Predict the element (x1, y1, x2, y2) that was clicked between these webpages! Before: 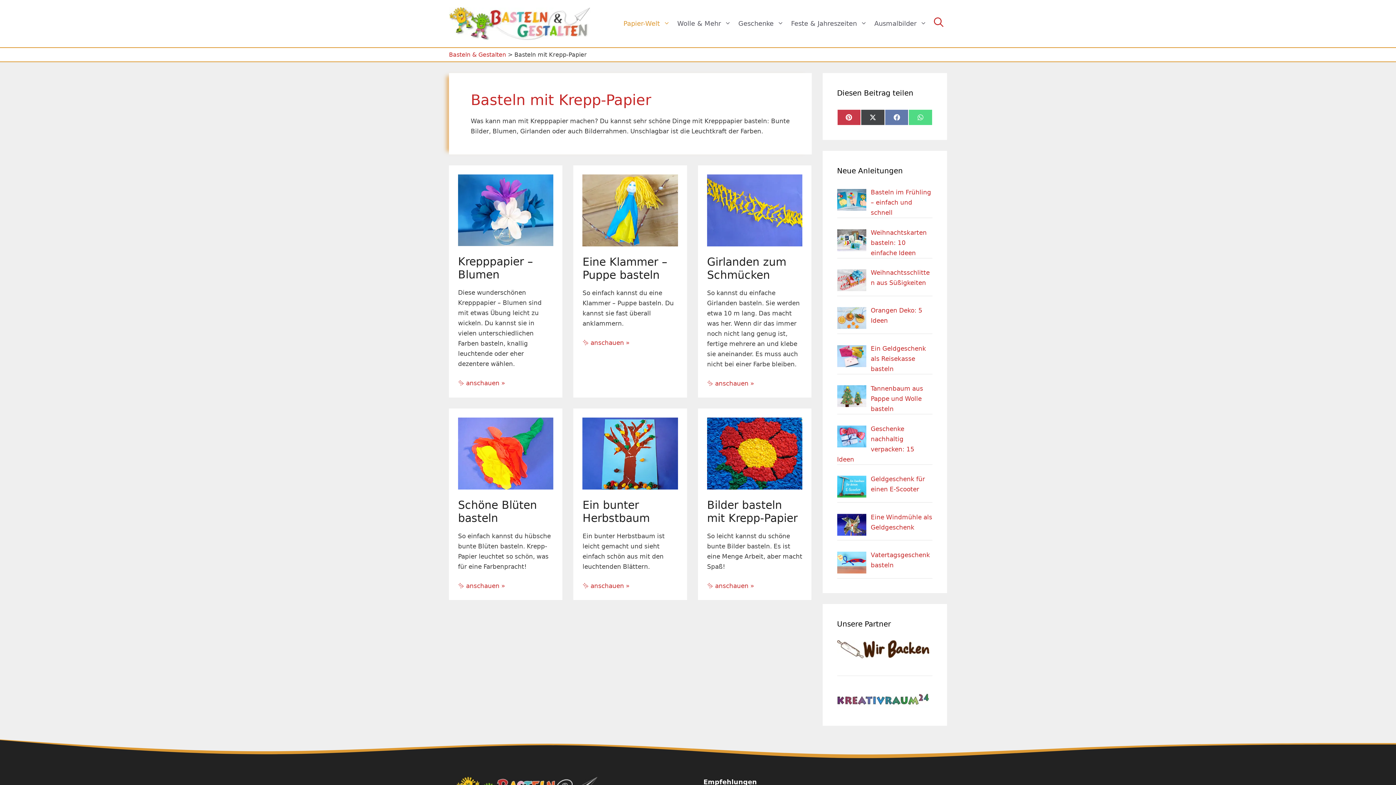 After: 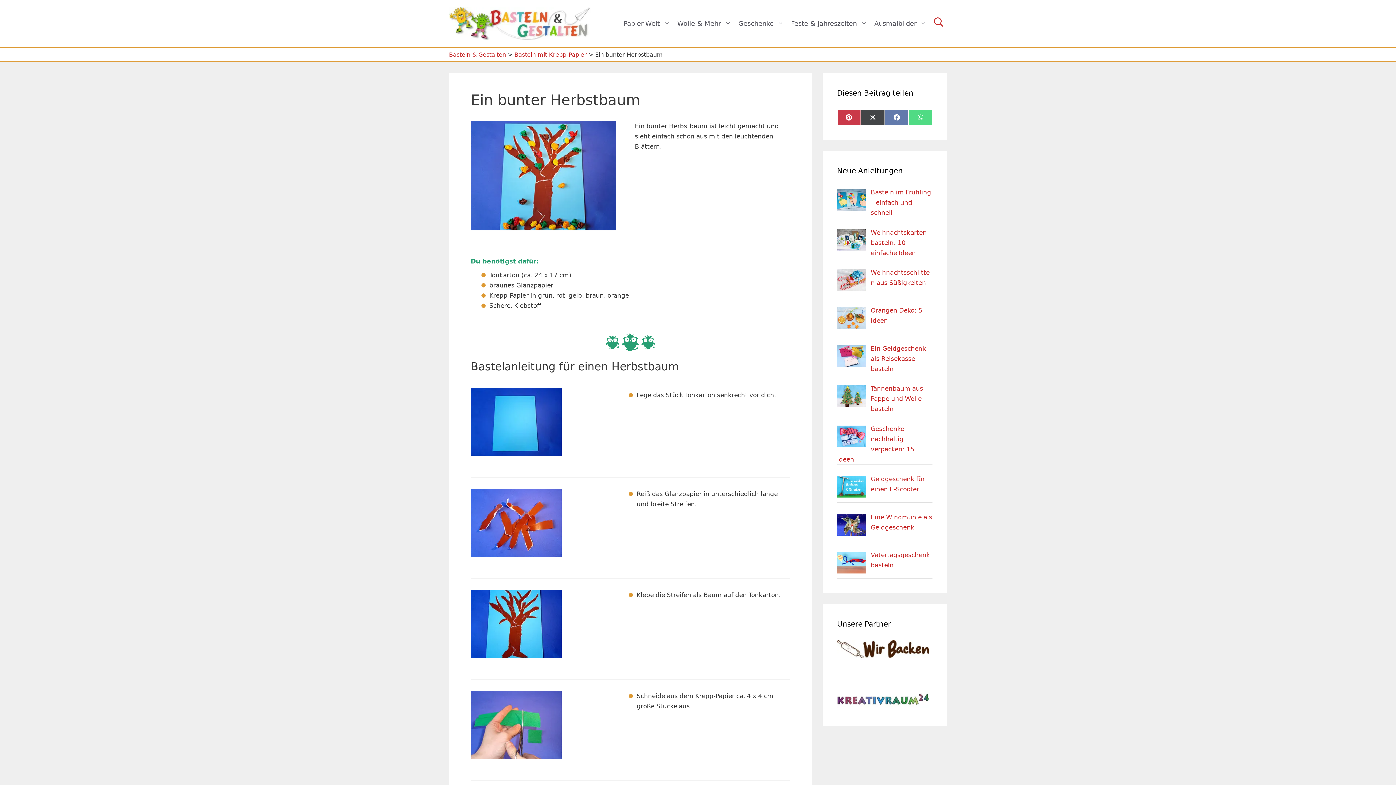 Action: bbox: (582, 483, 678, 491)